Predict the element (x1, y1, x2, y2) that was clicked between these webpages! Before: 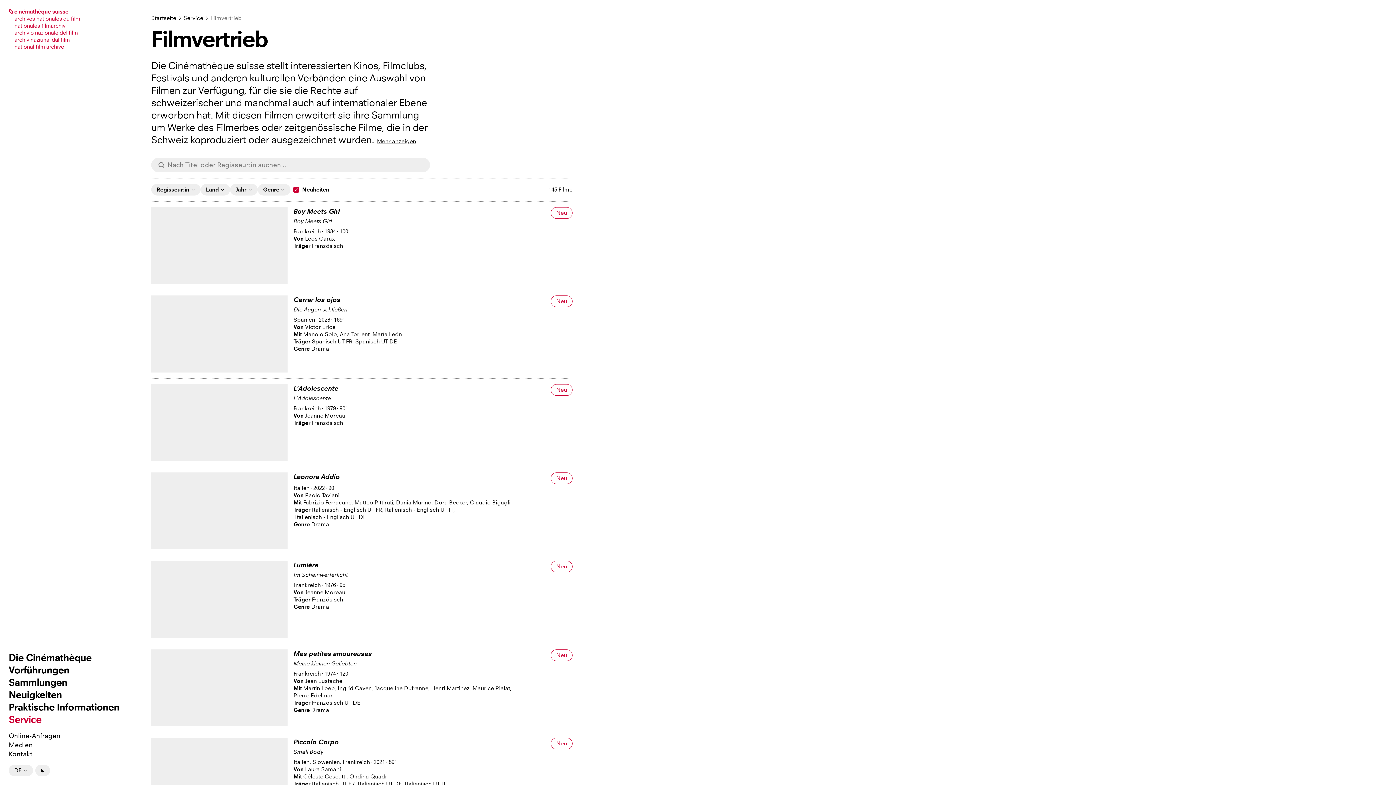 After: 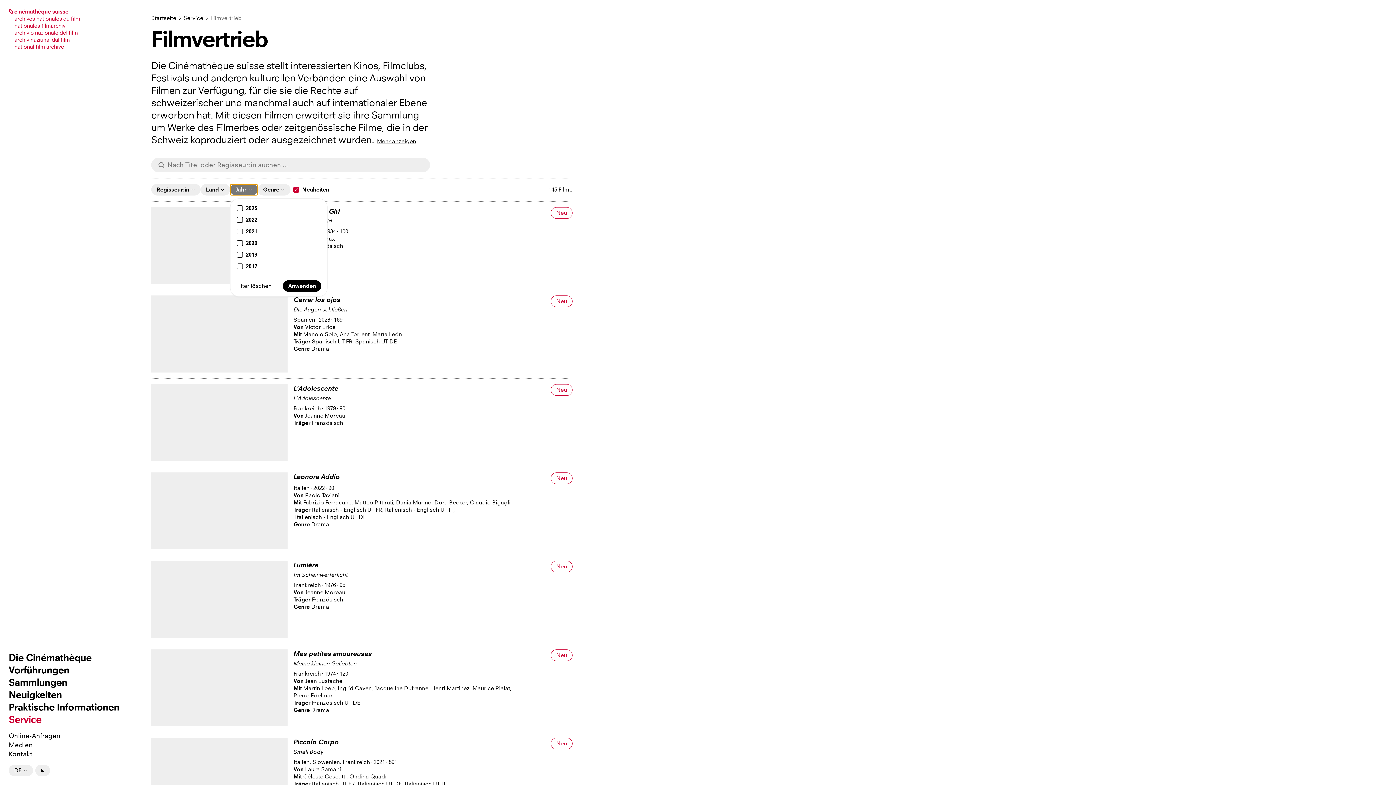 Action: bbox: (230, 184, 257, 195) label: Jahr